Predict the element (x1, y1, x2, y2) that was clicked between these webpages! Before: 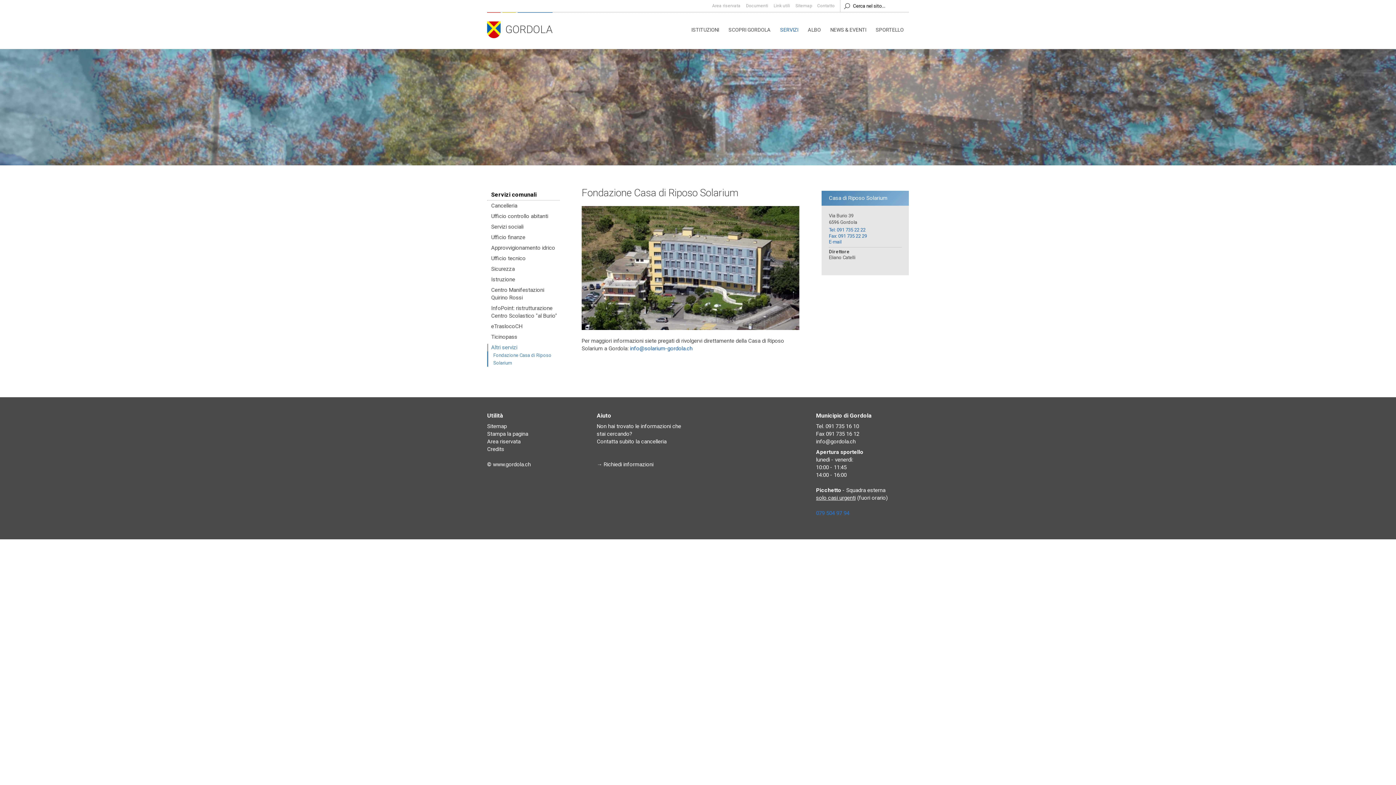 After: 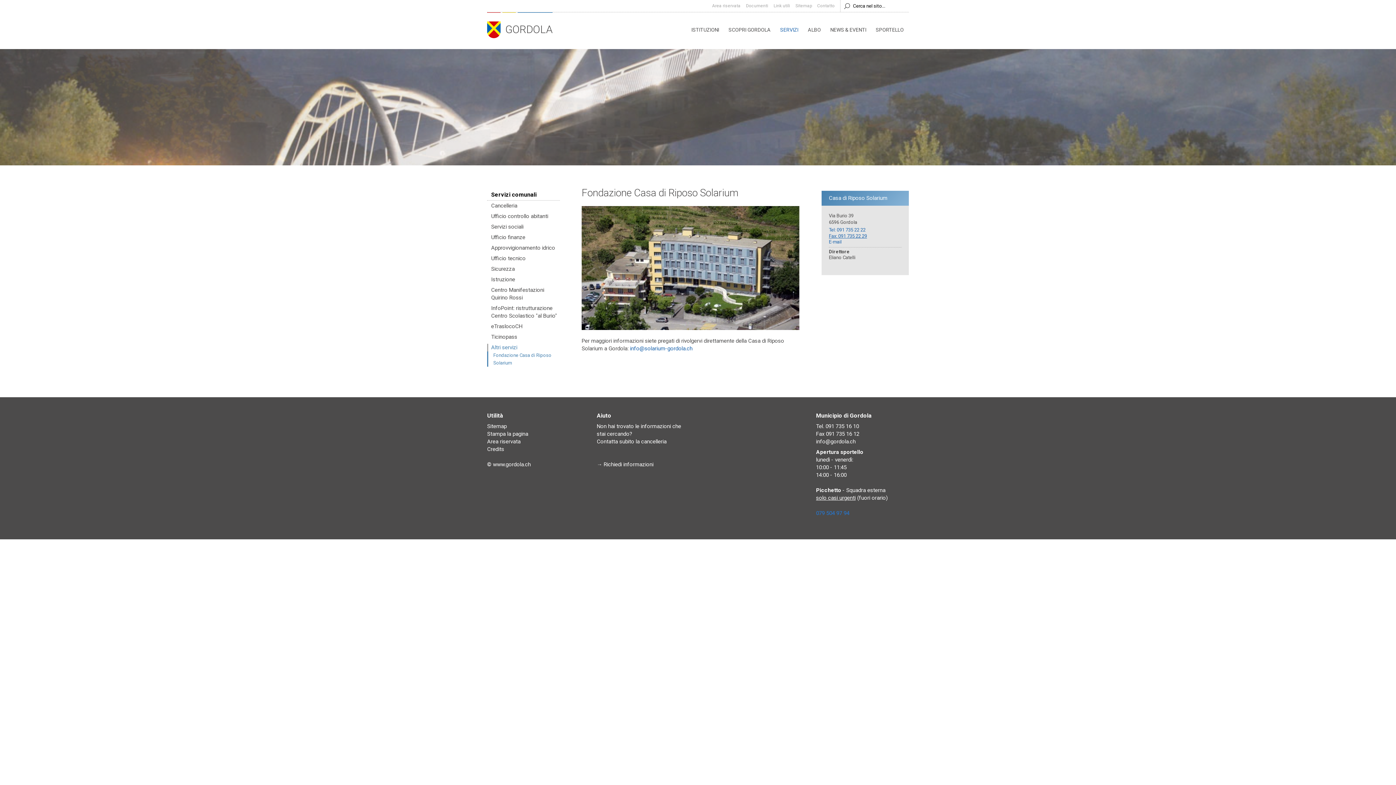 Action: bbox: (829, 233, 867, 238) label: Fax: 091 735 22 29